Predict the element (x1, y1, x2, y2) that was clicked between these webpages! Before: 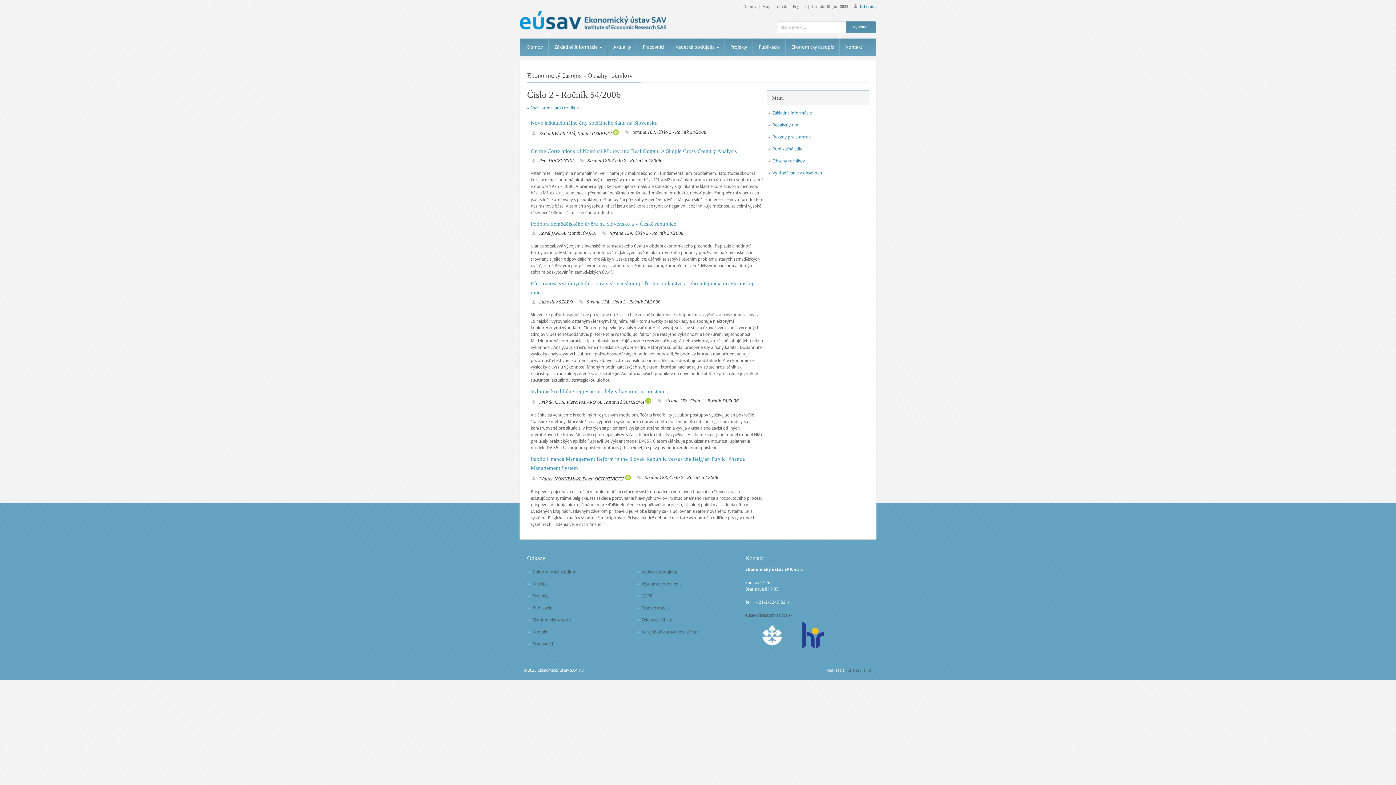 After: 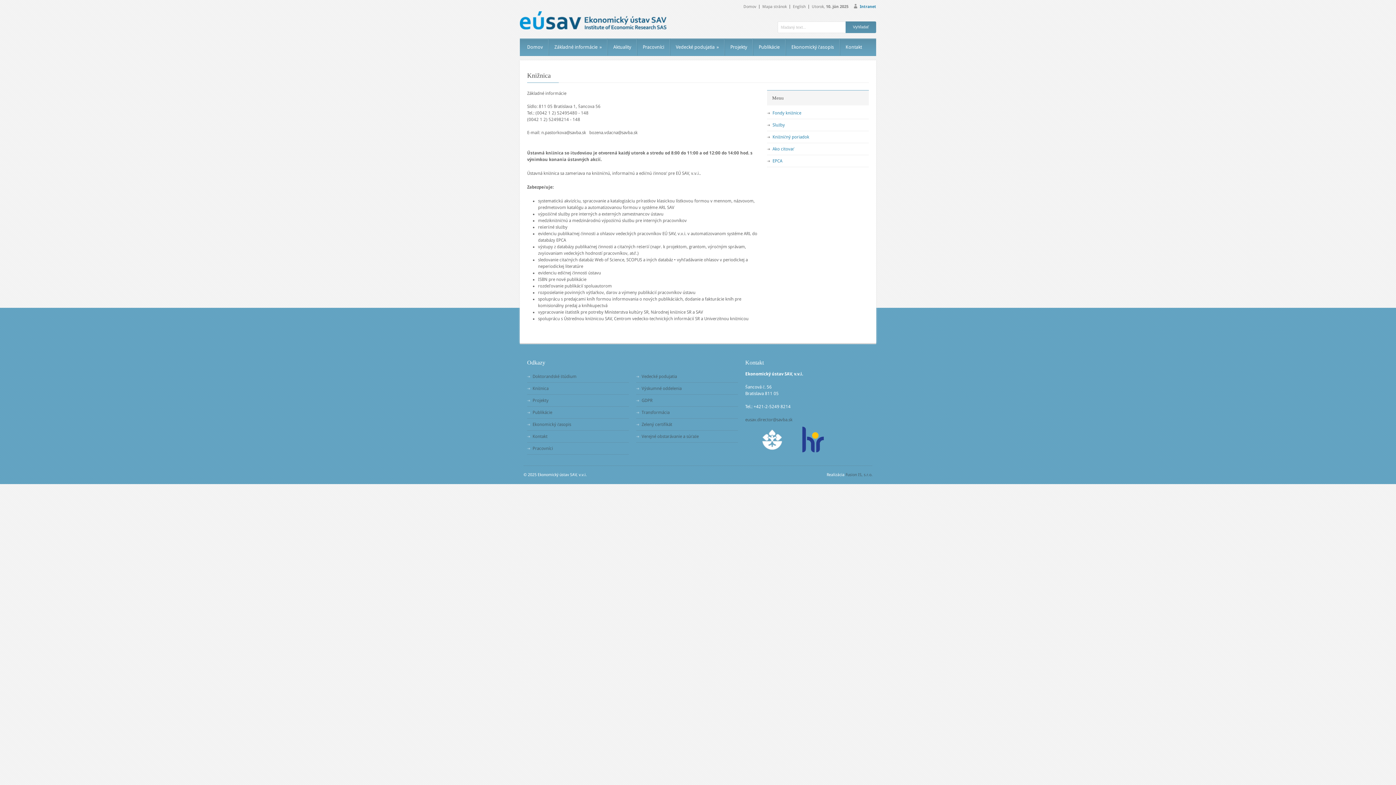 Action: bbox: (532, 581, 548, 586) label: Knižnica